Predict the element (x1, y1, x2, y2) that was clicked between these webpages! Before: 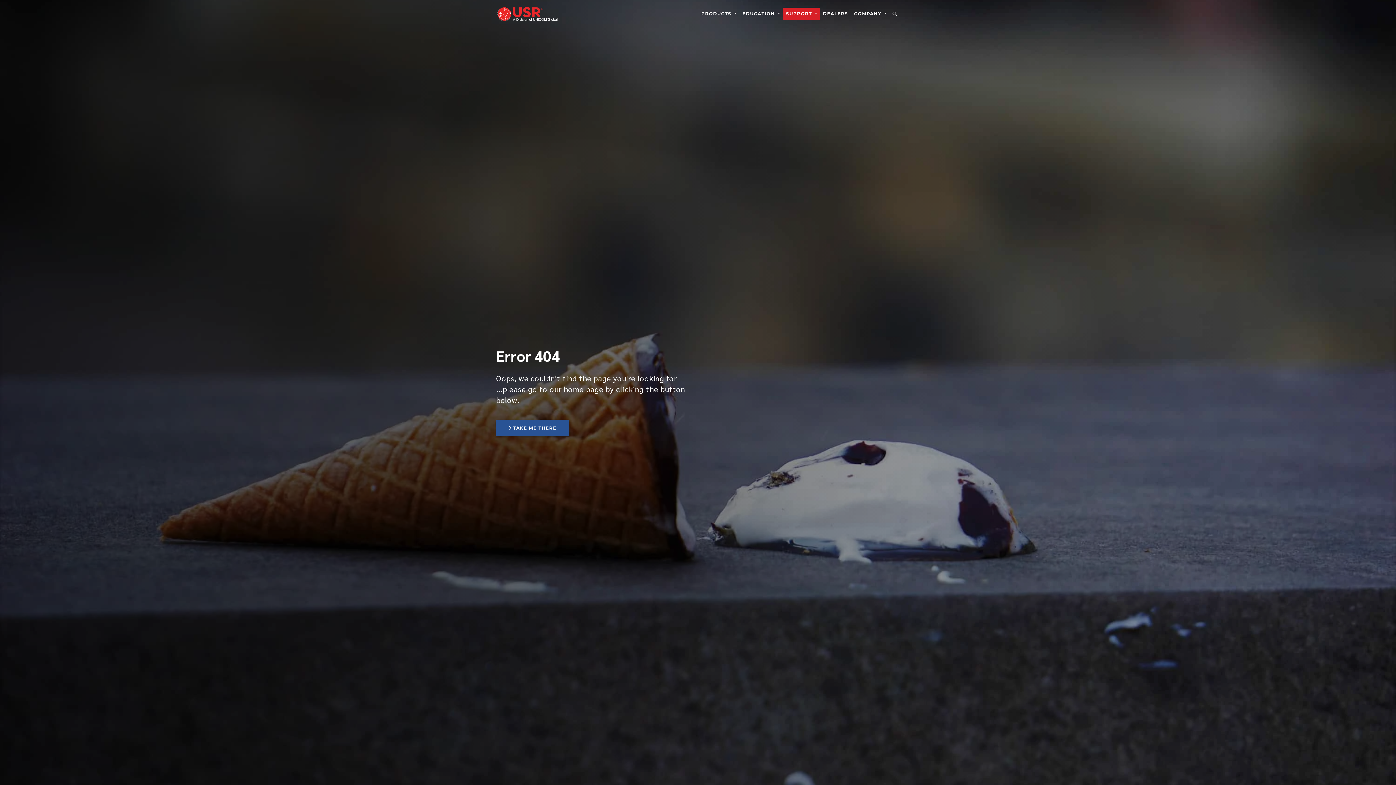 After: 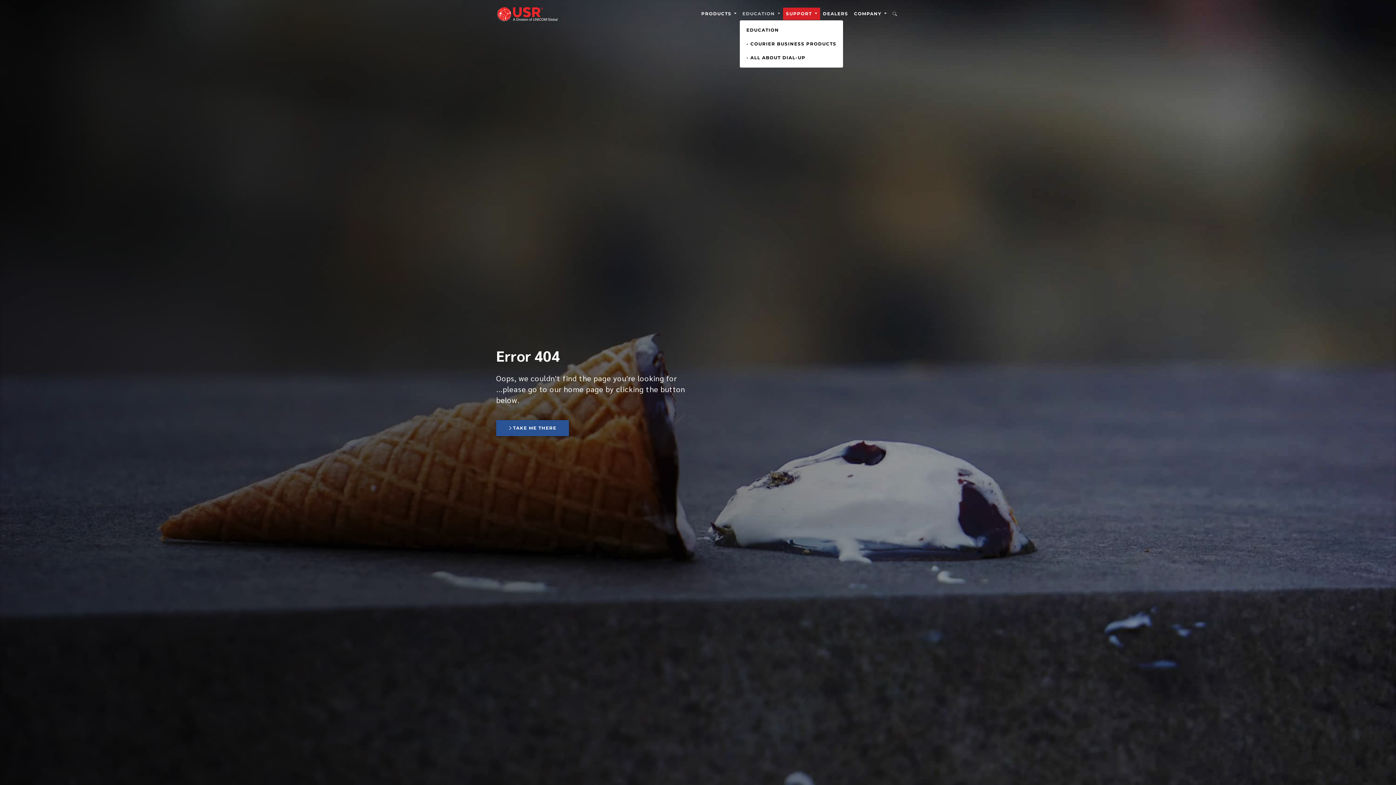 Action: bbox: (739, 7, 783, 20) label: EDUCATION